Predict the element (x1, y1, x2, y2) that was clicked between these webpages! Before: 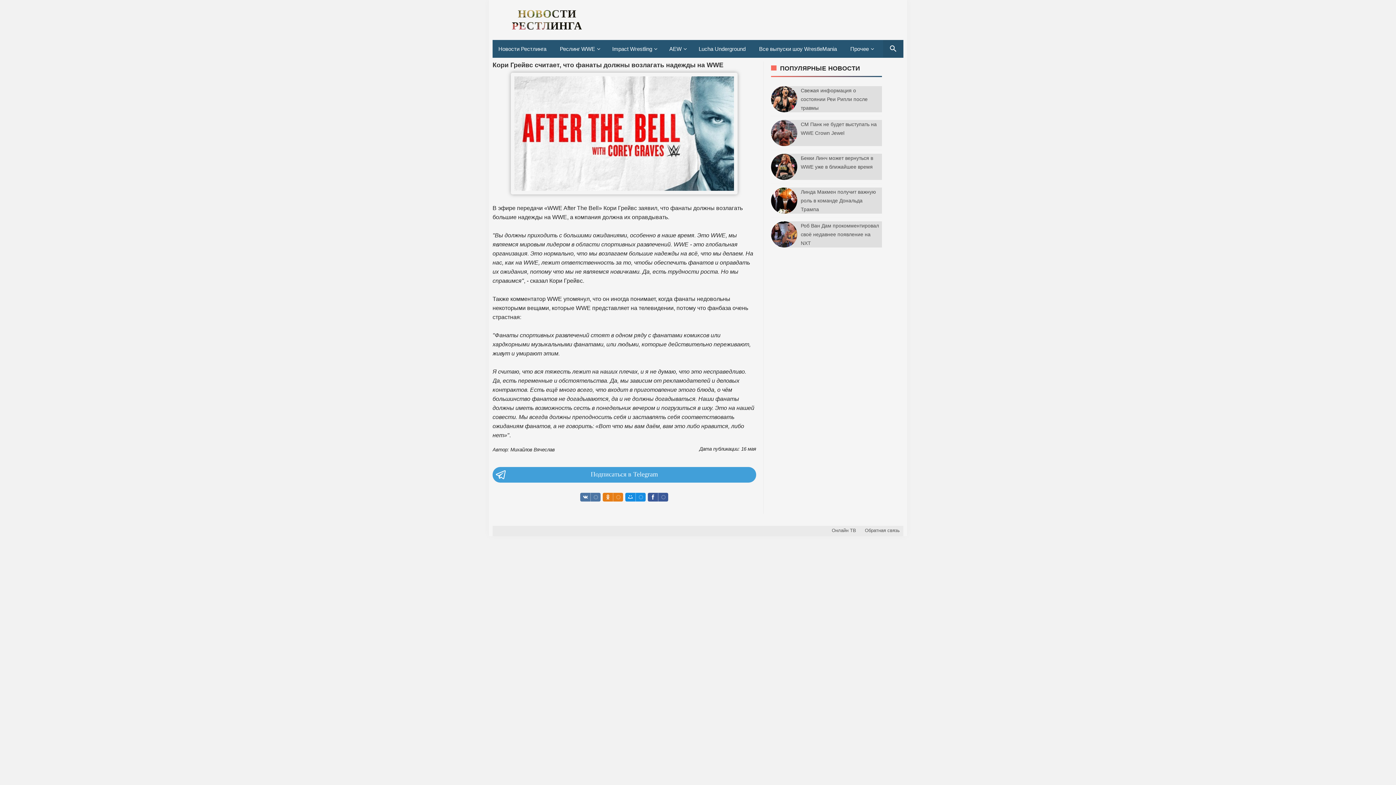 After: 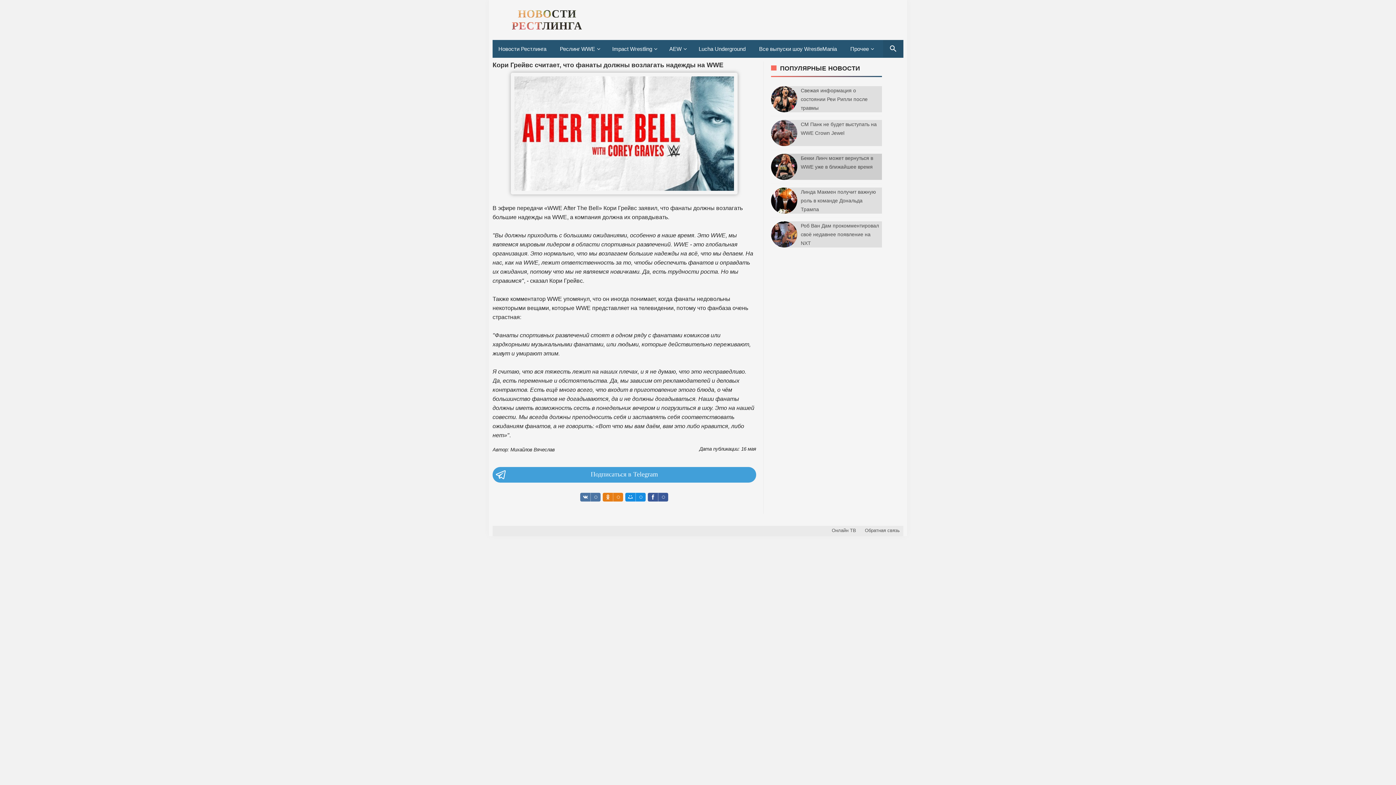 Action: bbox: (771, 153, 797, 180)